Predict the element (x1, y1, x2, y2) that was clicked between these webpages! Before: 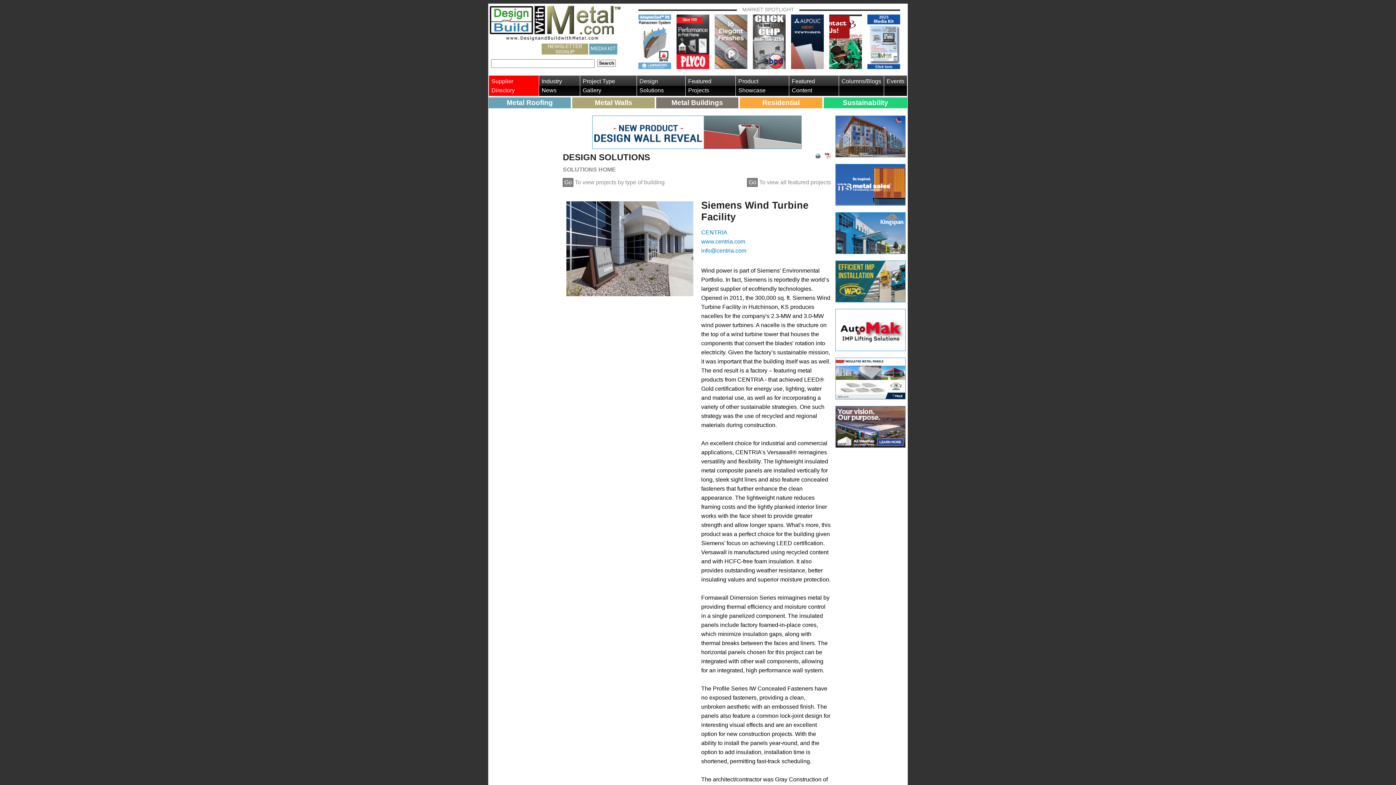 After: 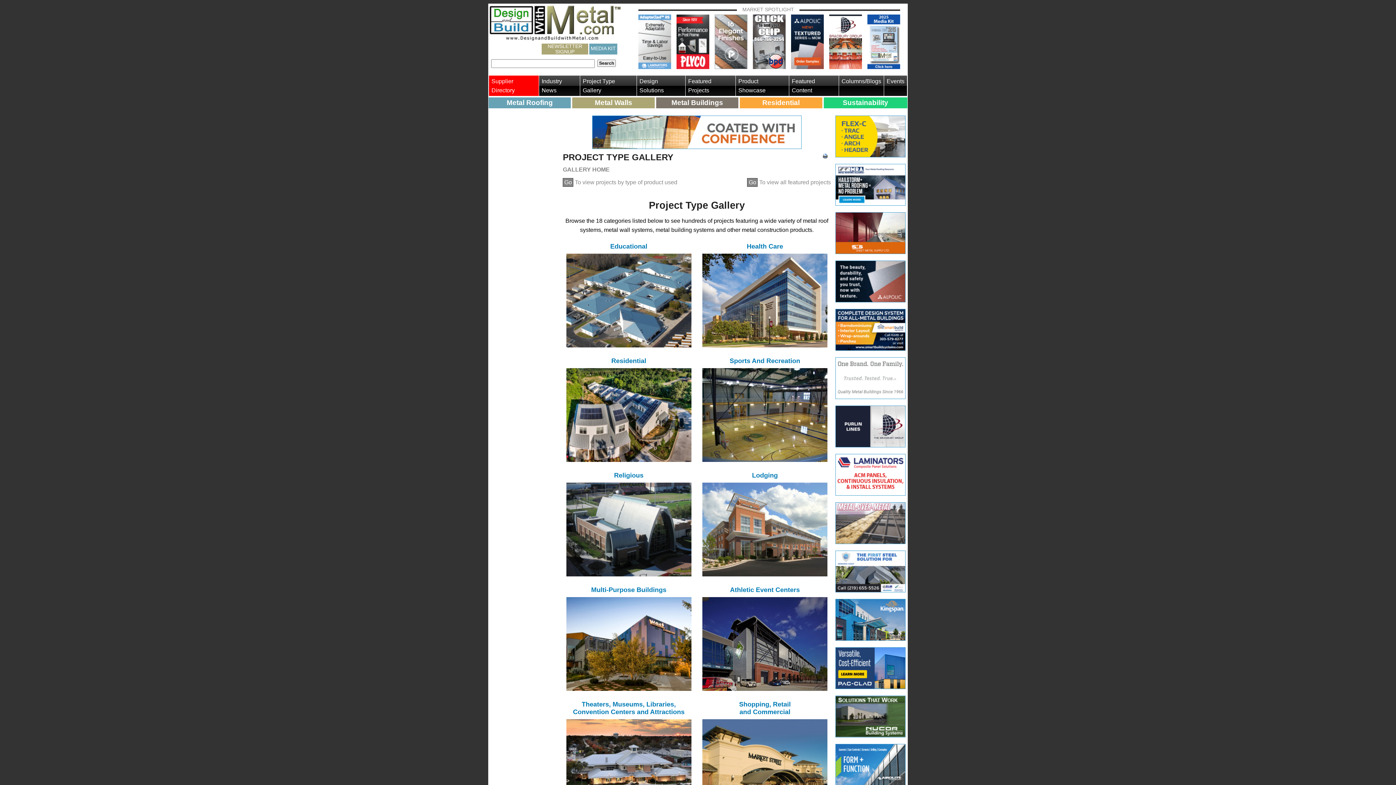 Action: label: Go To view projects by type of building bbox: (563, 179, 664, 185)